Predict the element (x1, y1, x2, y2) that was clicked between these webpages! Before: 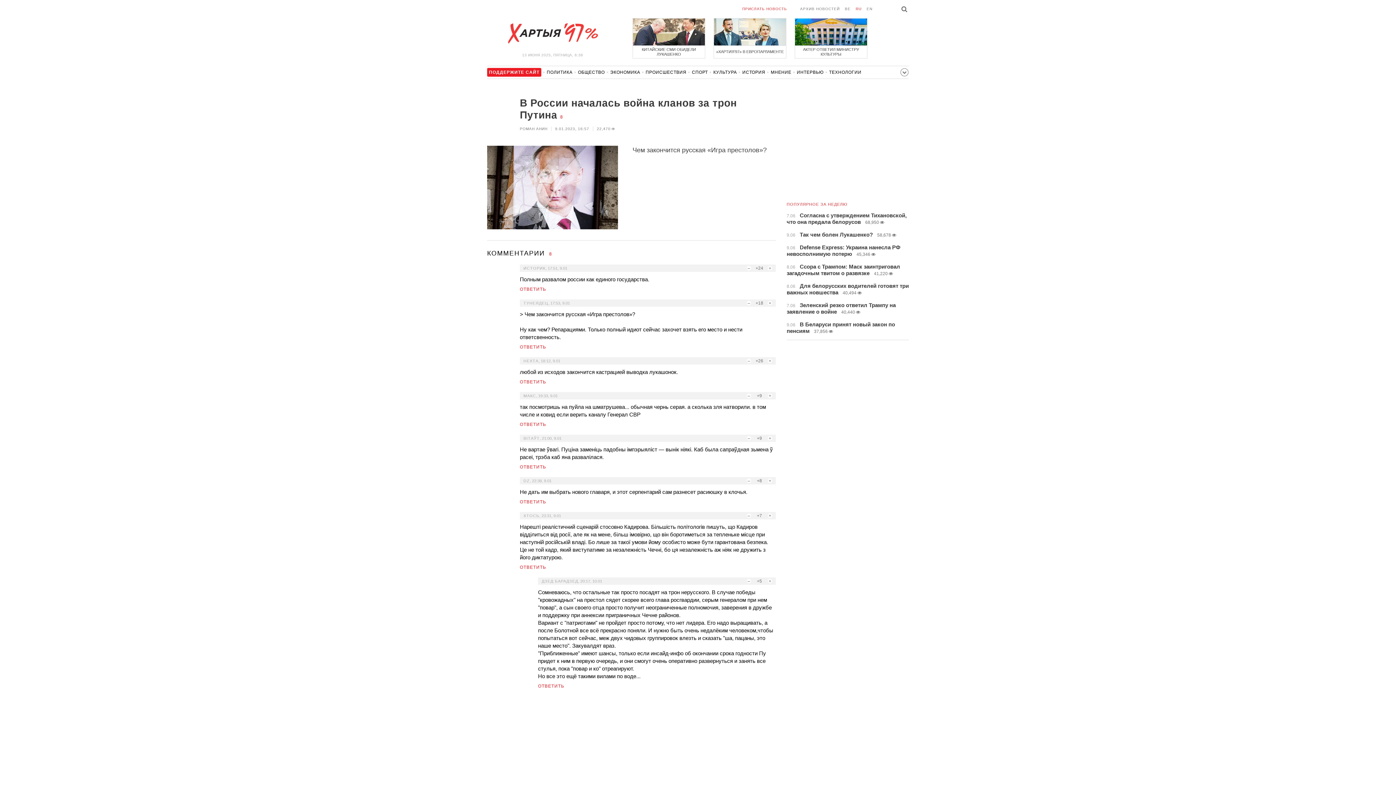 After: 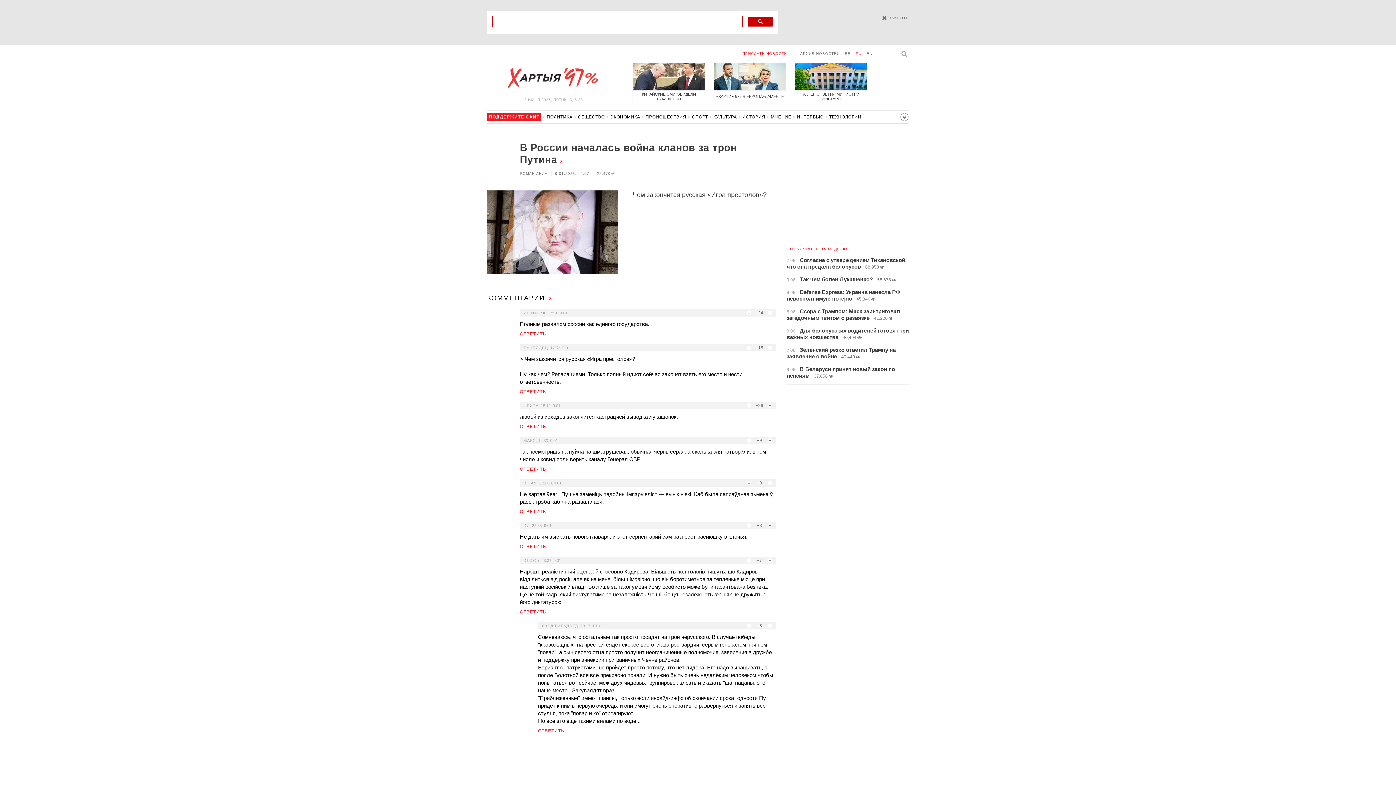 Action: bbox: (900, 6, 909, 12)